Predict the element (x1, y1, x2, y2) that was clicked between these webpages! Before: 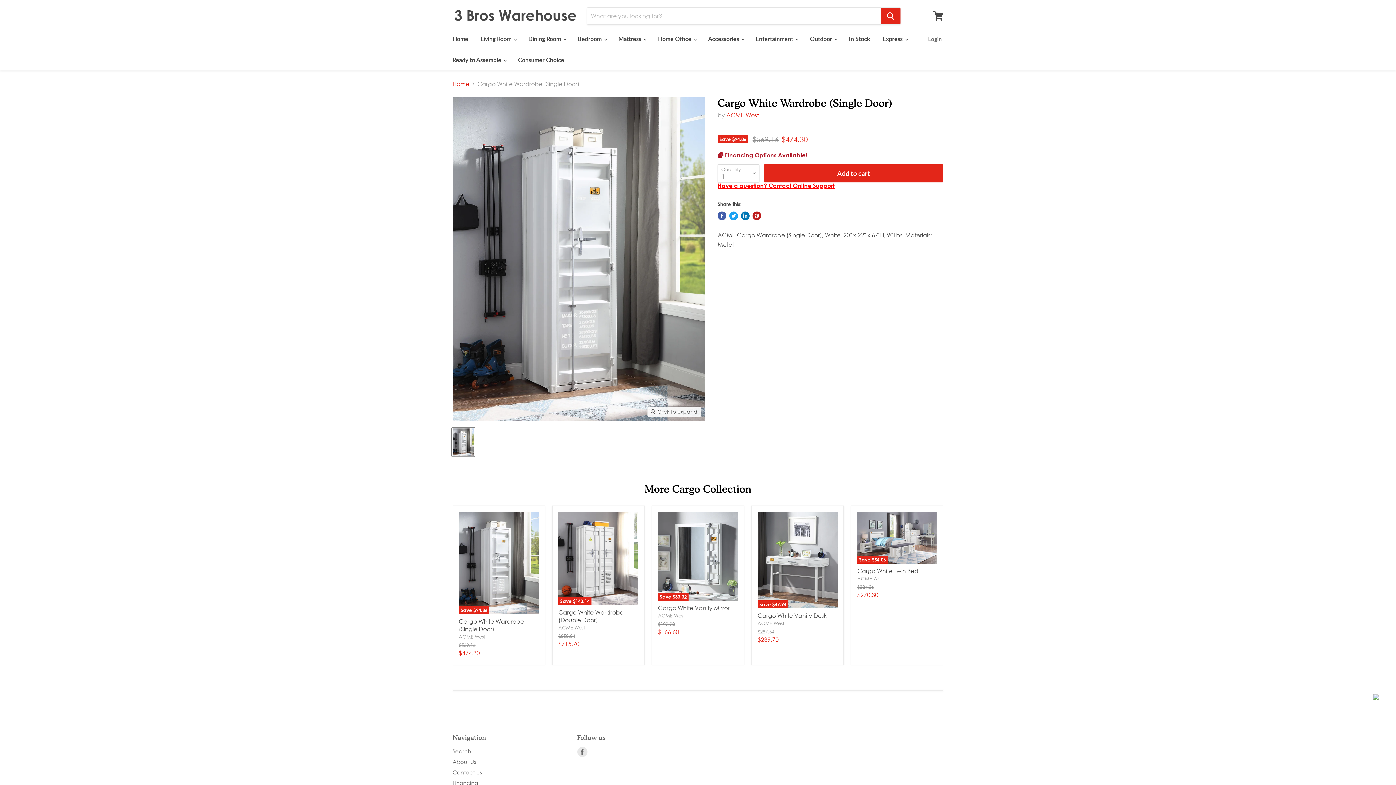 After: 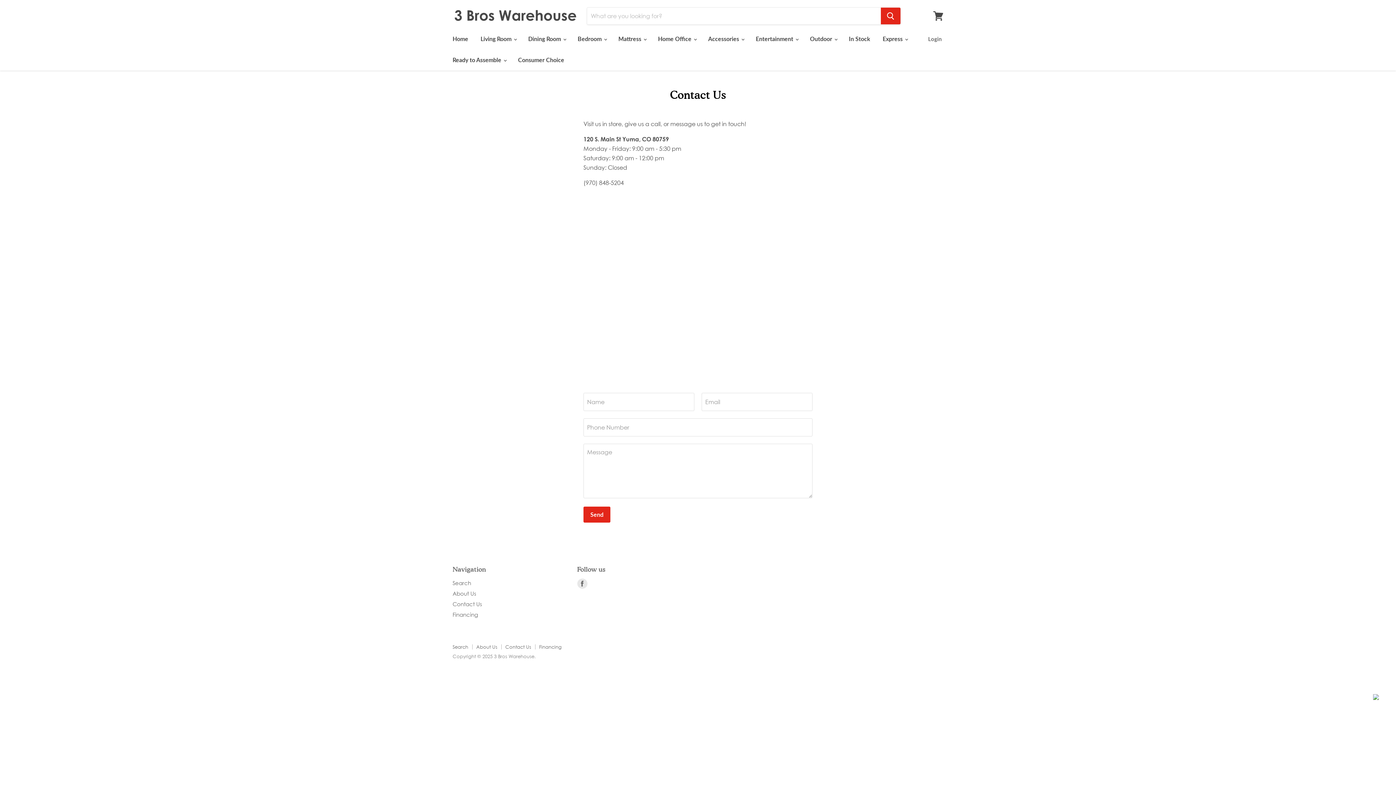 Action: bbox: (452, 769, 482, 775) label: Contact Us